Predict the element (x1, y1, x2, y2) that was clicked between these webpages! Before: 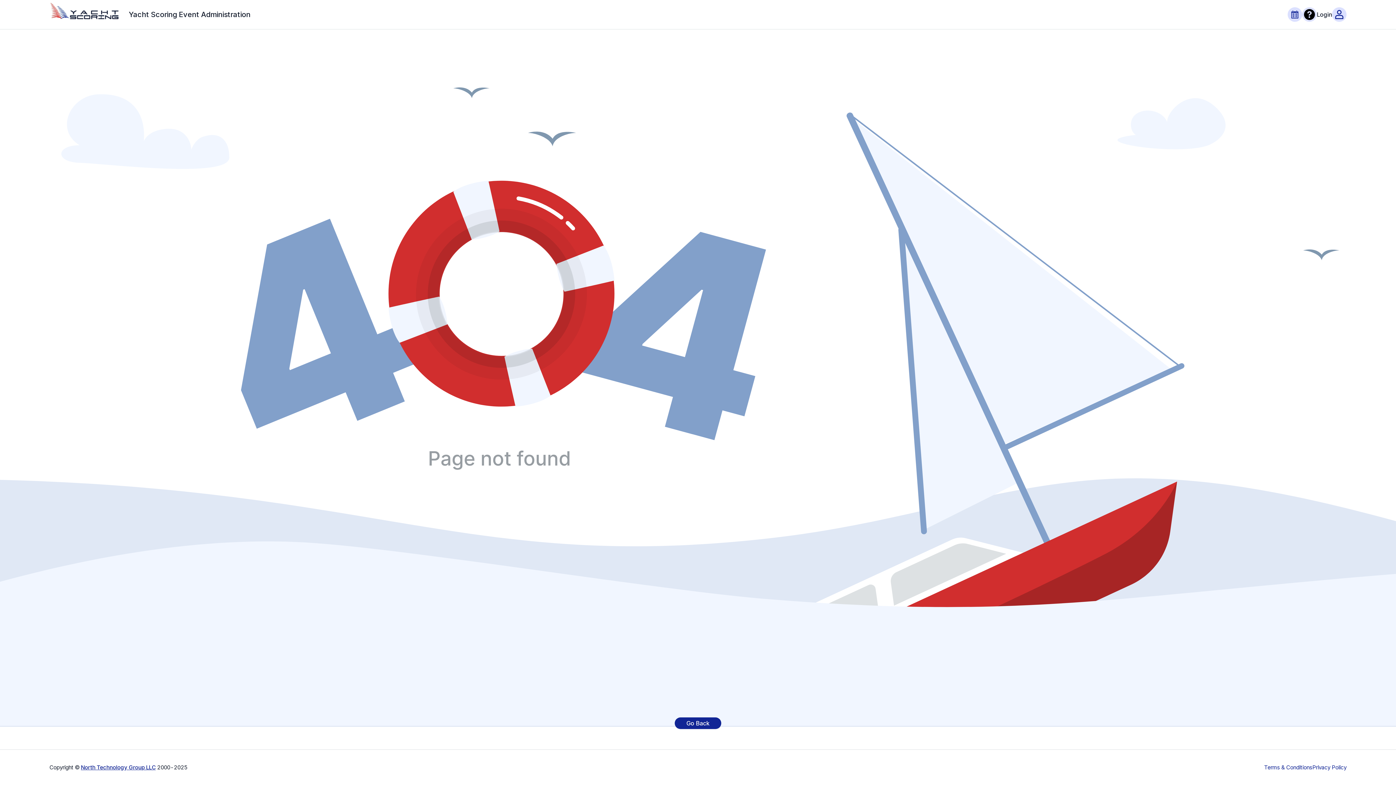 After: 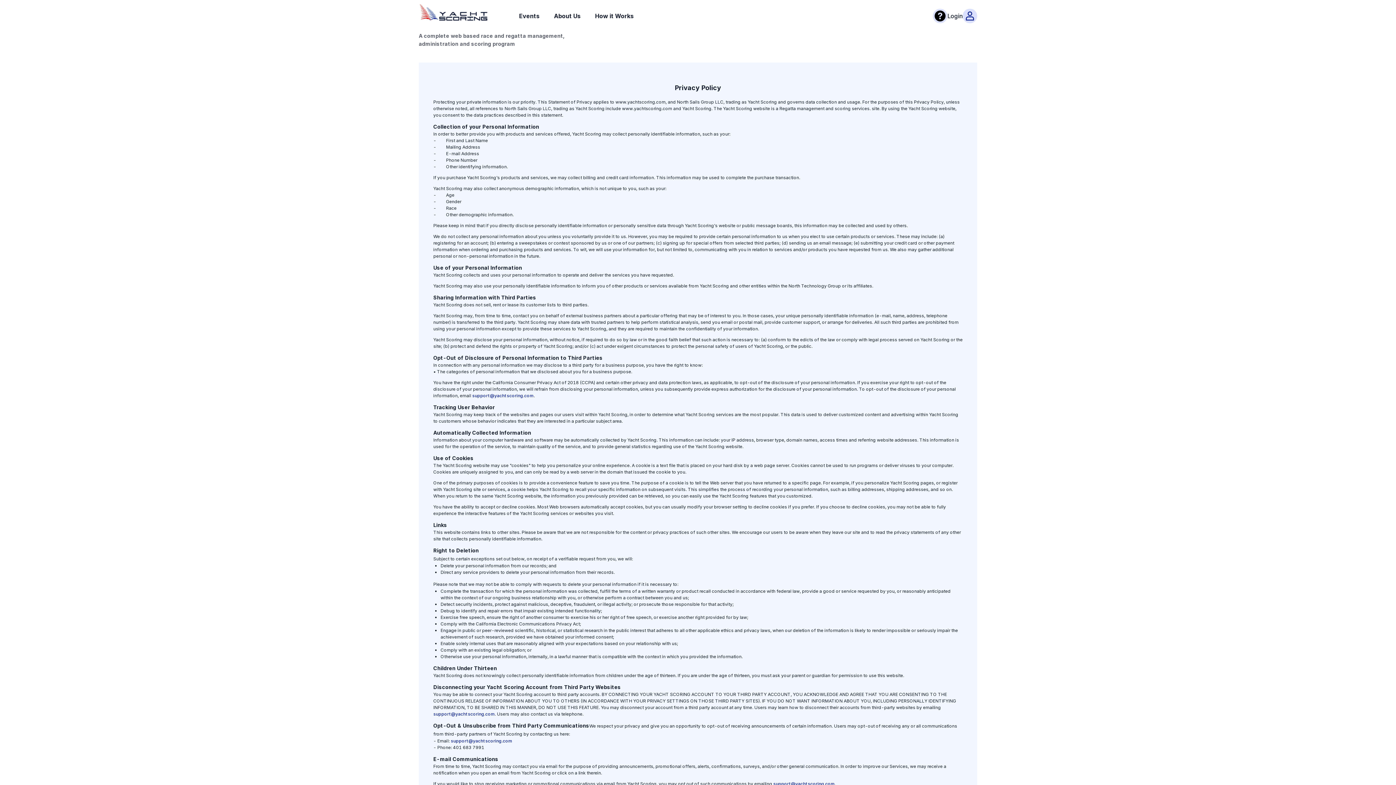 Action: label: Privacy Policy bbox: (1312, 764, 1346, 771)